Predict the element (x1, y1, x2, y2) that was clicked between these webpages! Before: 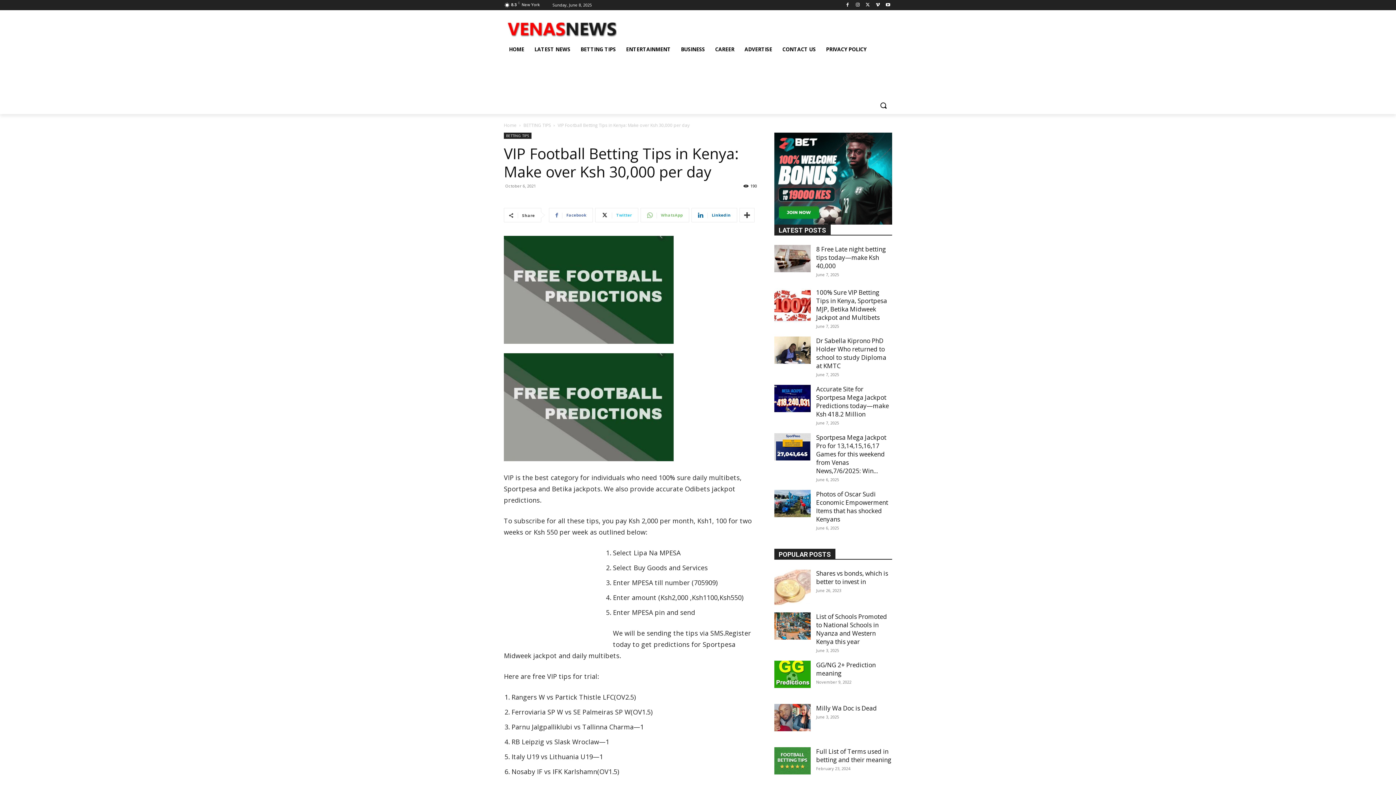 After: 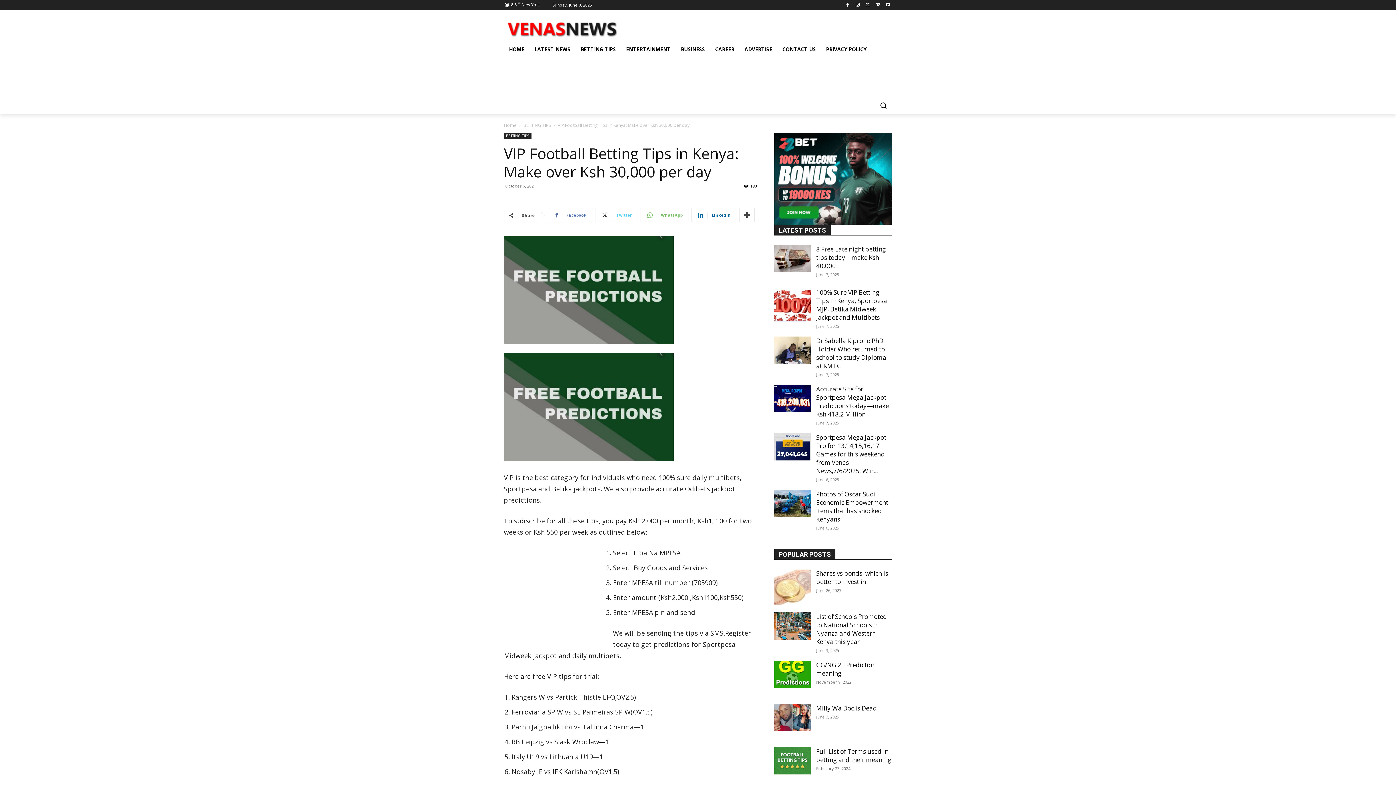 Action: bbox: (595, 208, 638, 222) label: Twitter